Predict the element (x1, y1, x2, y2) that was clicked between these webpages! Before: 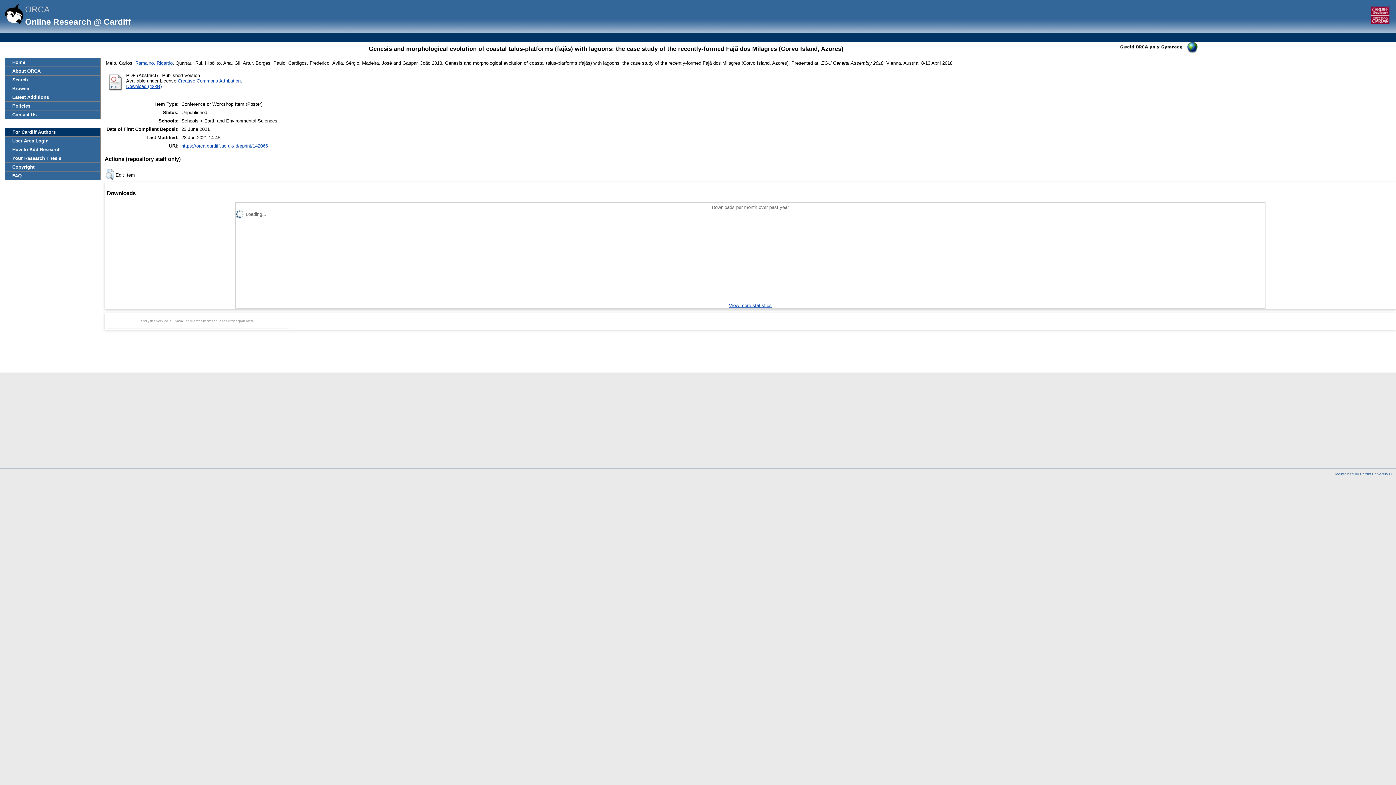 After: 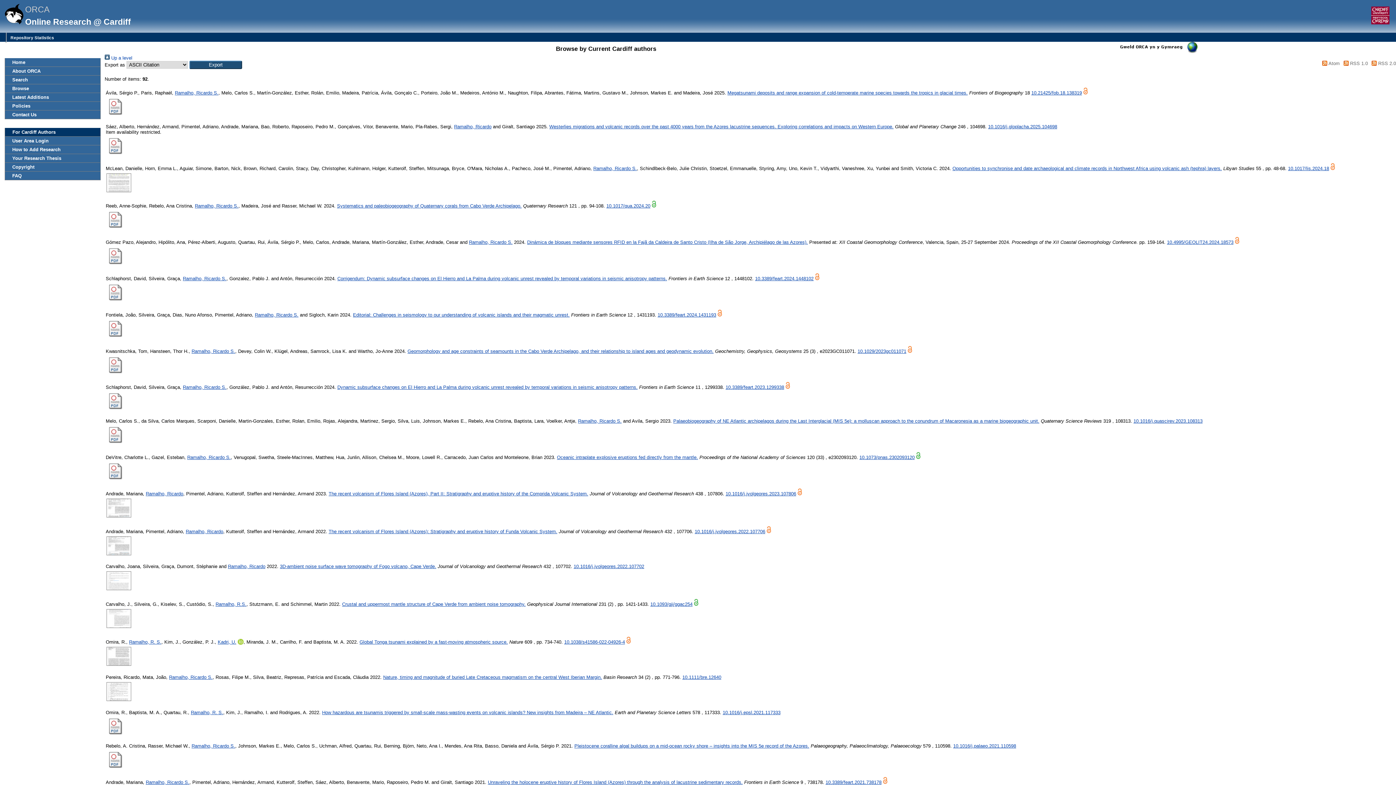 Action: bbox: (135, 60, 172, 65) label: Ramalho, Ricardo